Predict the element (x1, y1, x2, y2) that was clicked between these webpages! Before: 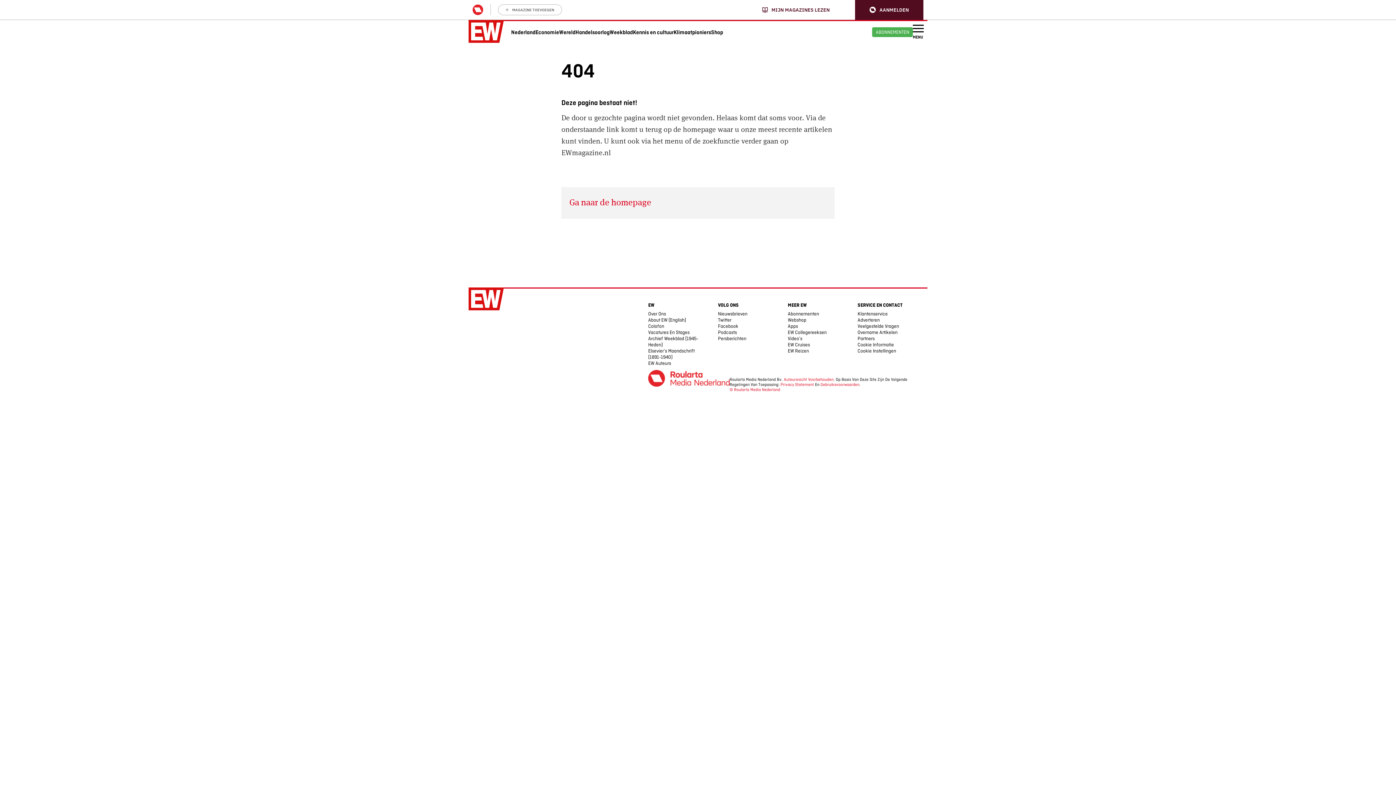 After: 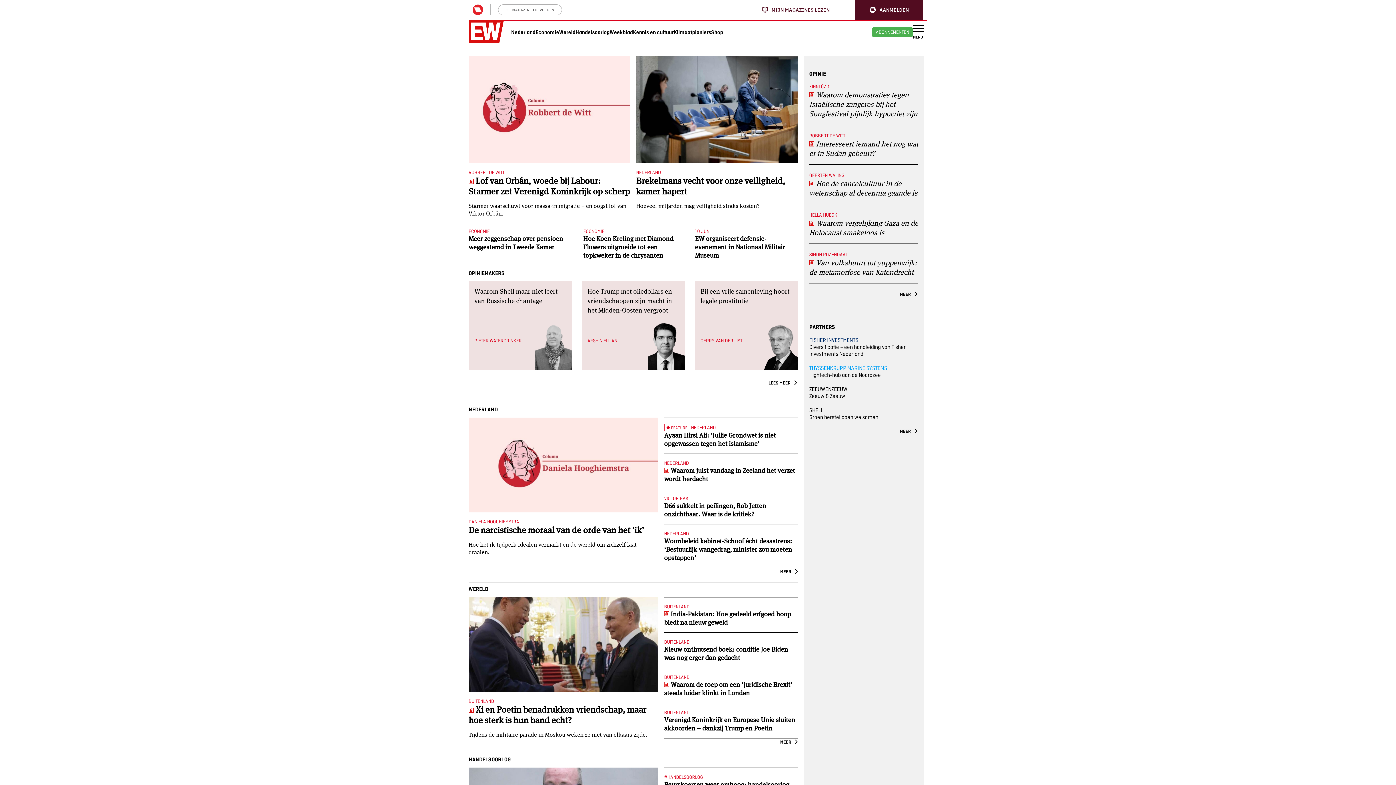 Action: bbox: (857, 348, 896, 353) label: Cookie Instellingen